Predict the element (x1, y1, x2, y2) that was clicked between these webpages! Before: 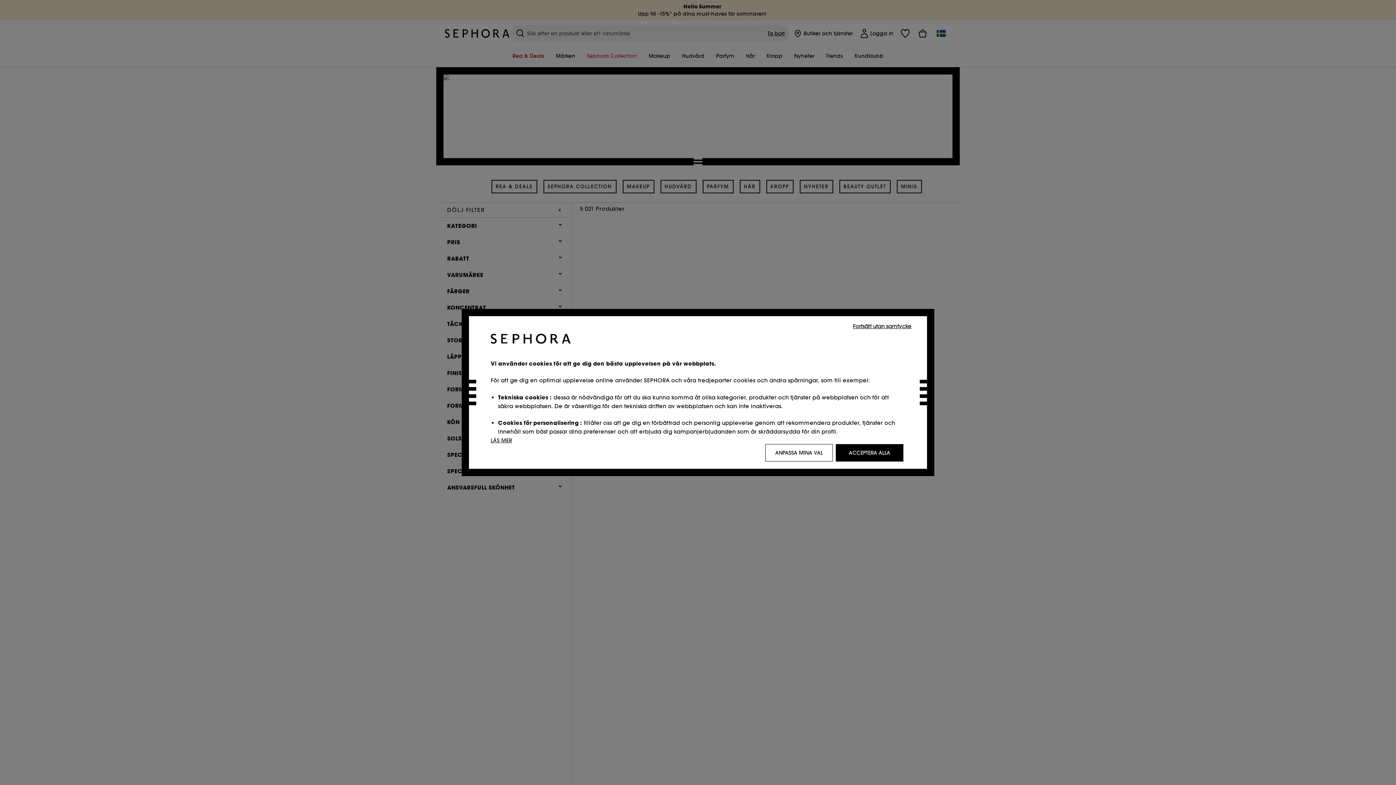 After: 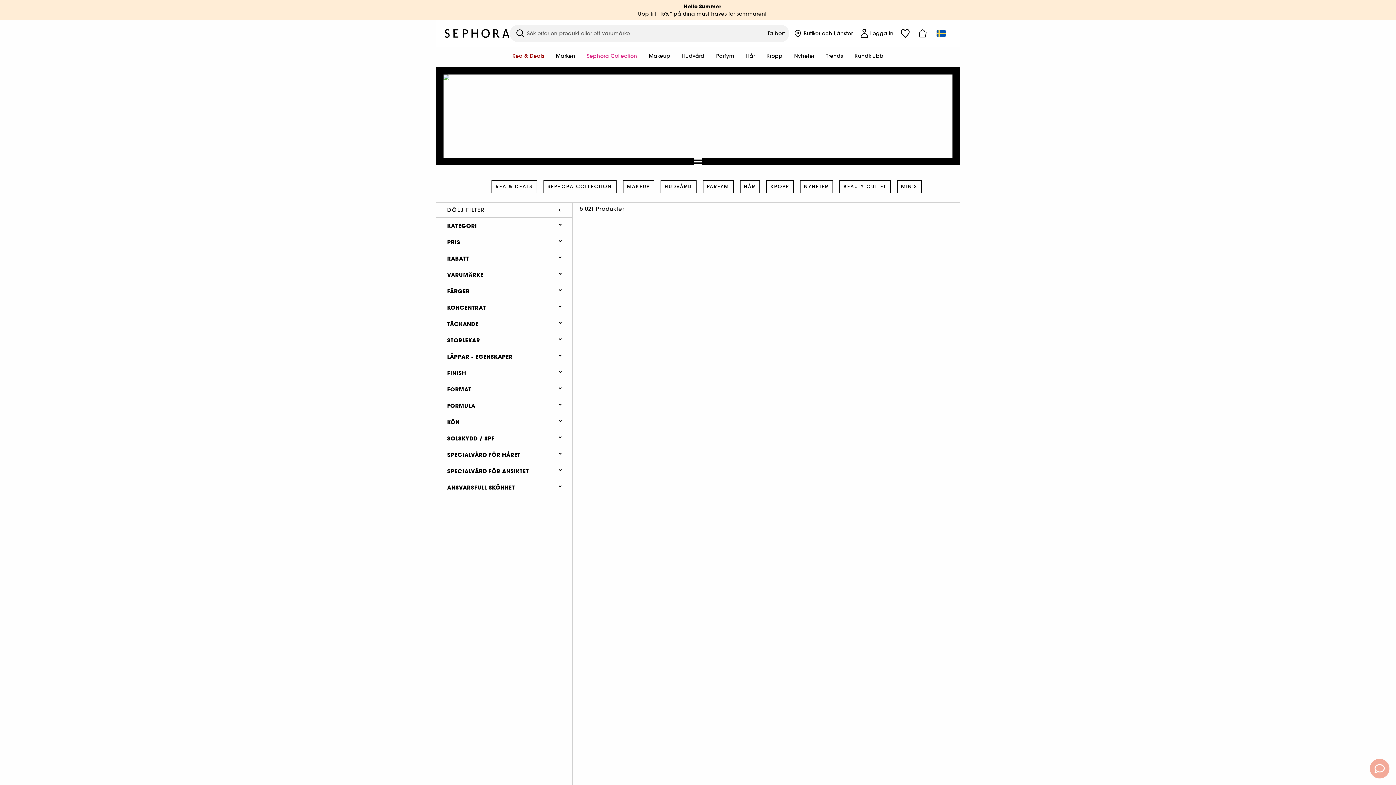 Action: bbox: (836, 444, 903, 461) label: ACCEPTERA ALLA